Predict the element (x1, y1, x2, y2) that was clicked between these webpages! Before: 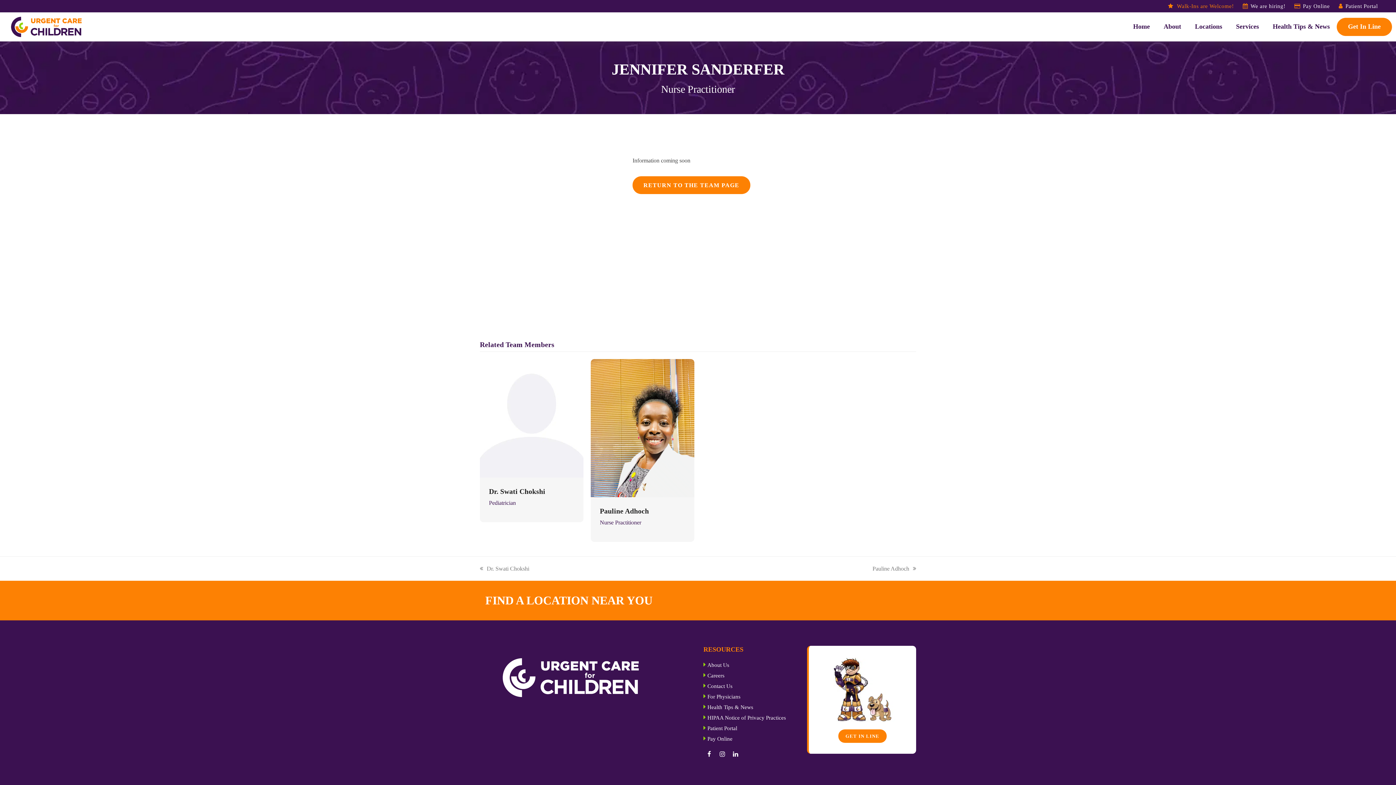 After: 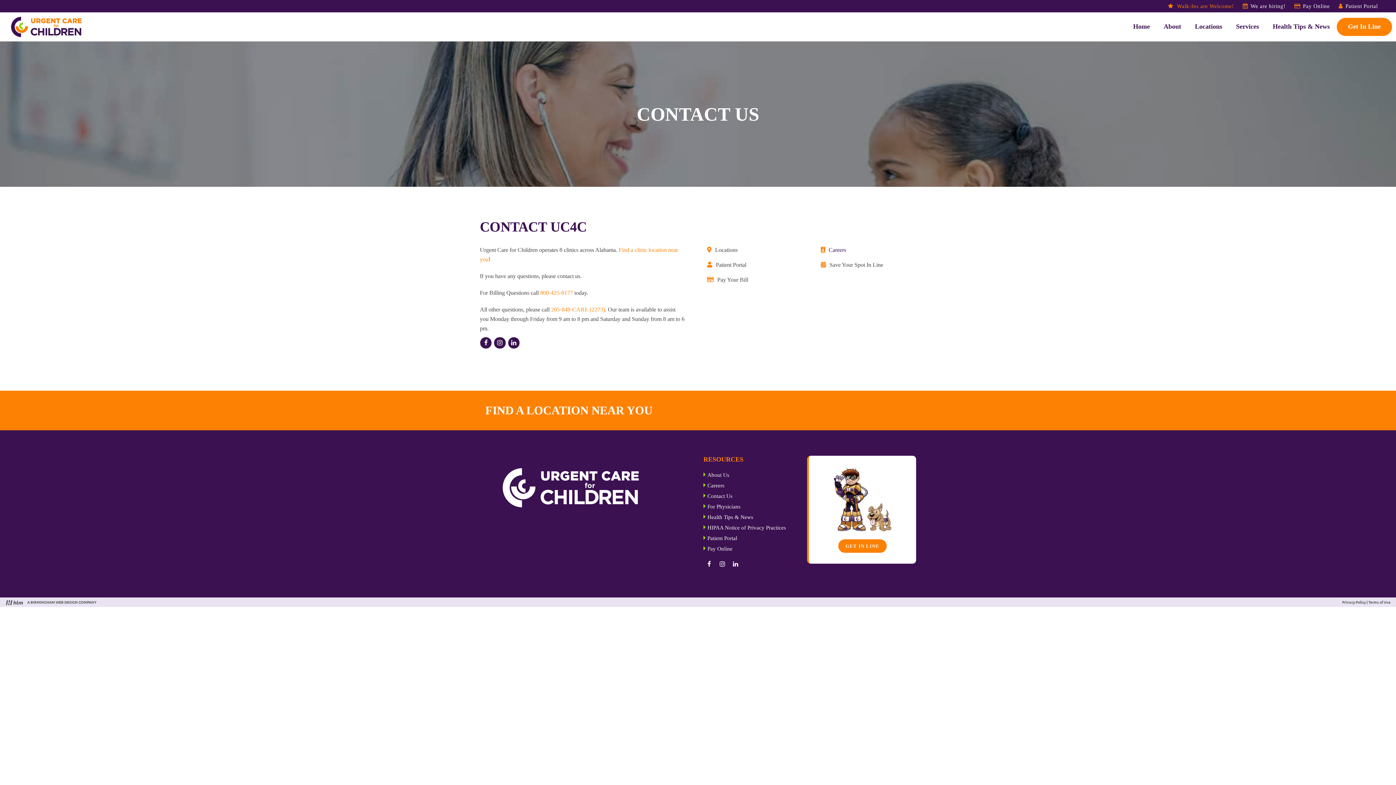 Action: label: Contact Us bbox: (703, 683, 732, 689)